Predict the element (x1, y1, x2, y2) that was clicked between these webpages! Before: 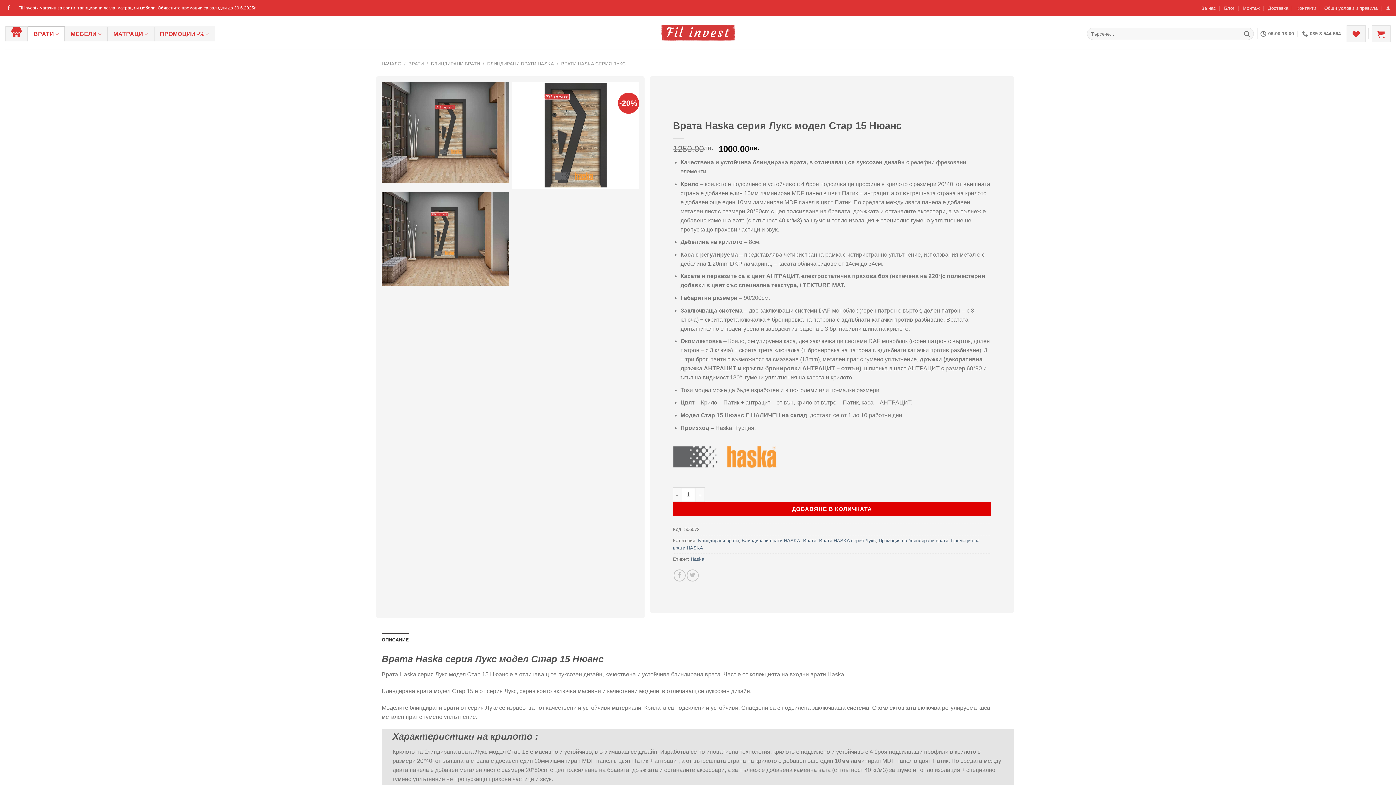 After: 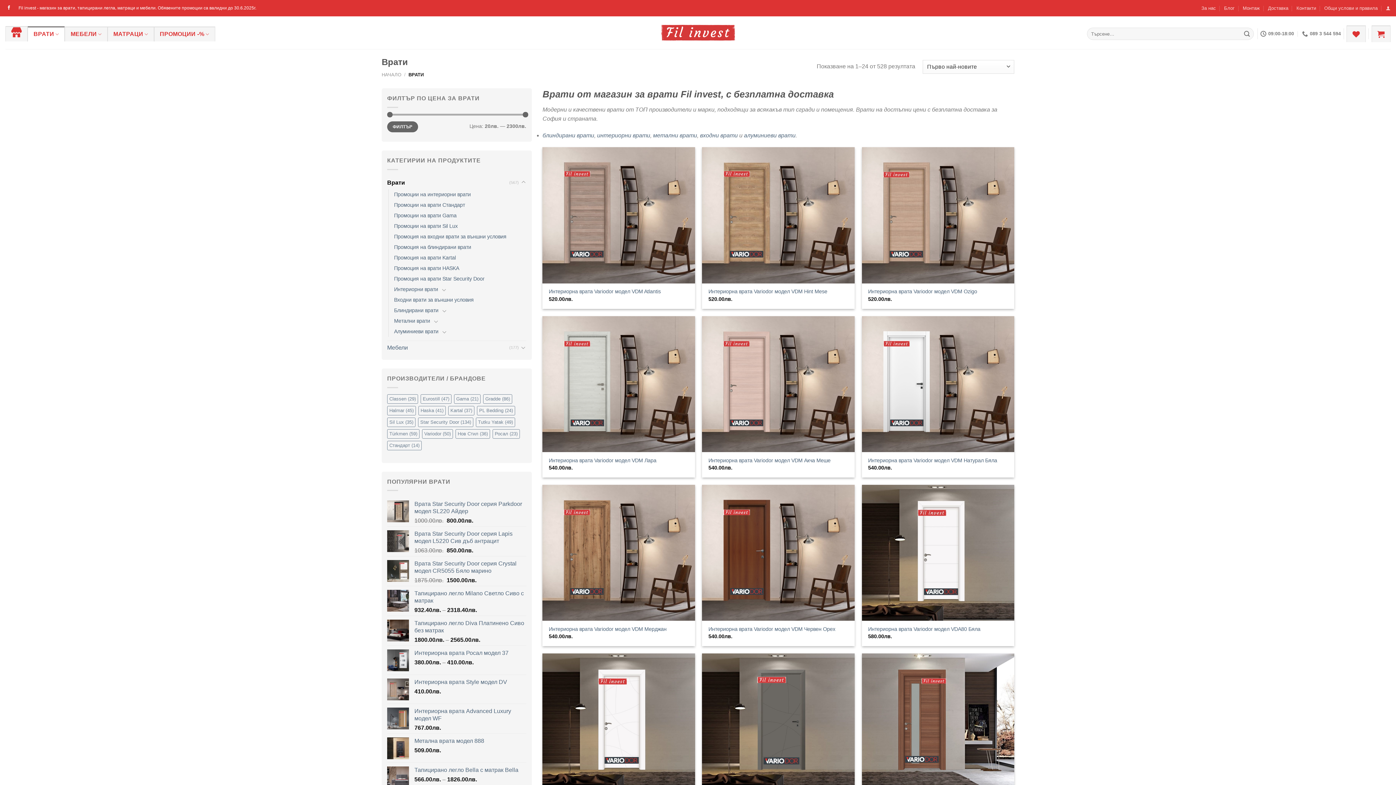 Action: bbox: (27, 26, 64, 41) label: ВРАТИ